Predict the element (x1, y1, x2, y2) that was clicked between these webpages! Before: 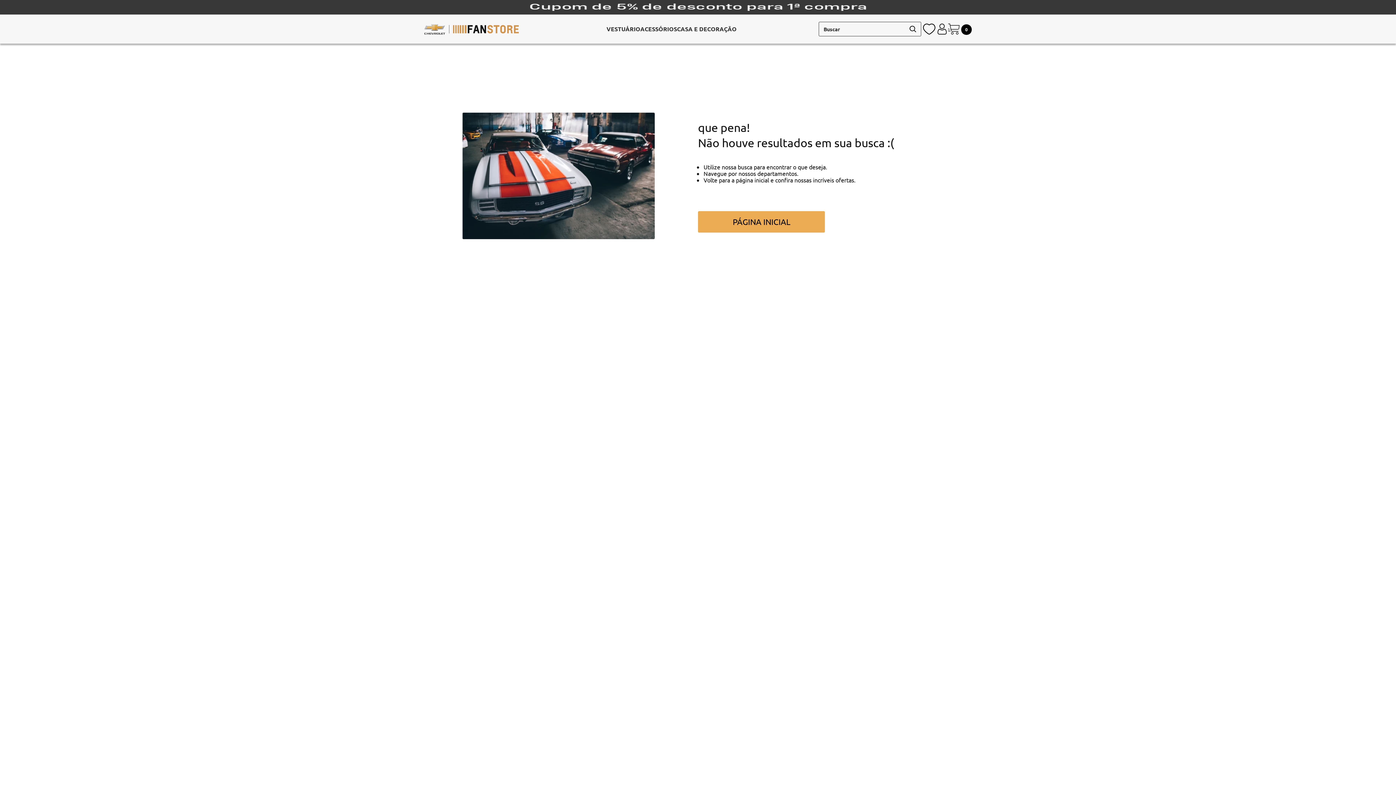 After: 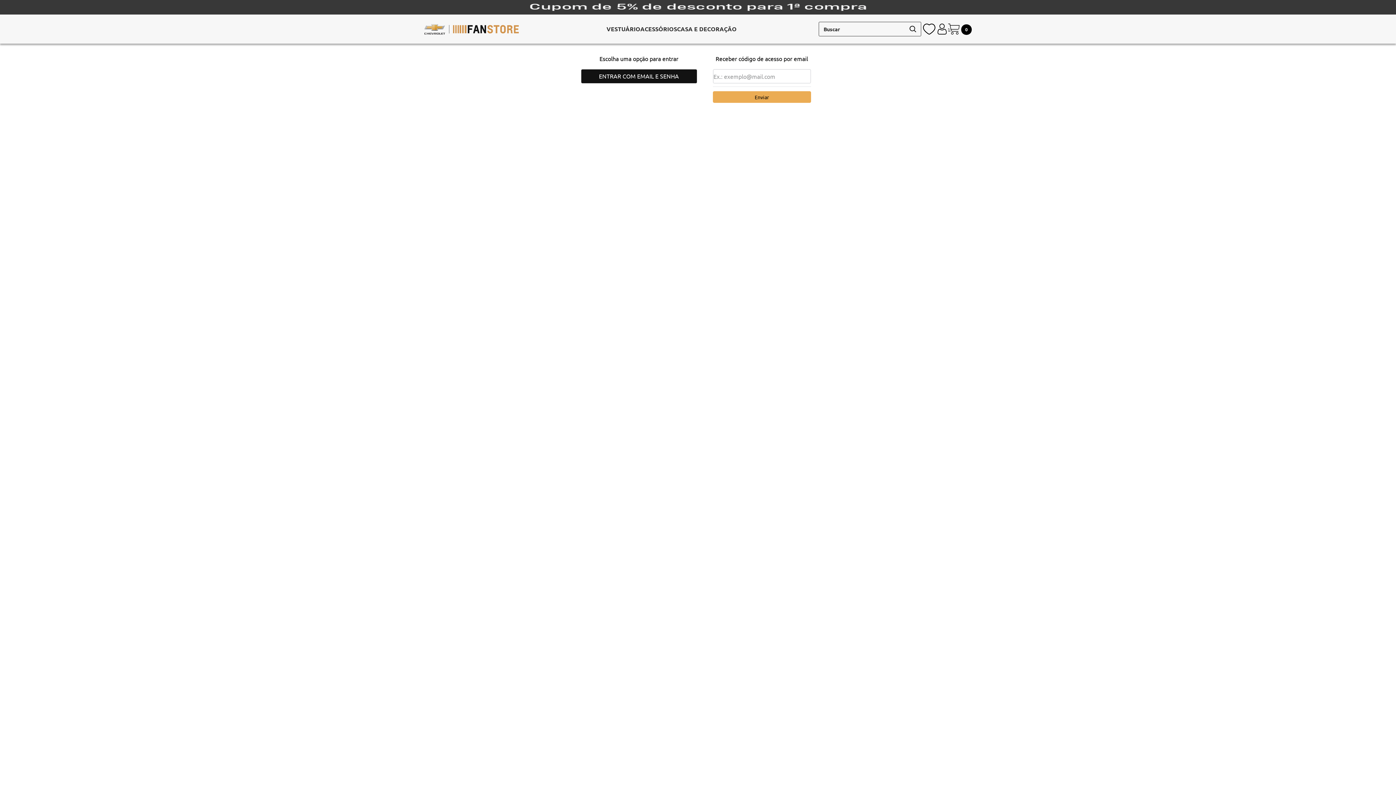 Action: bbox: (923, 23, 935, 34)